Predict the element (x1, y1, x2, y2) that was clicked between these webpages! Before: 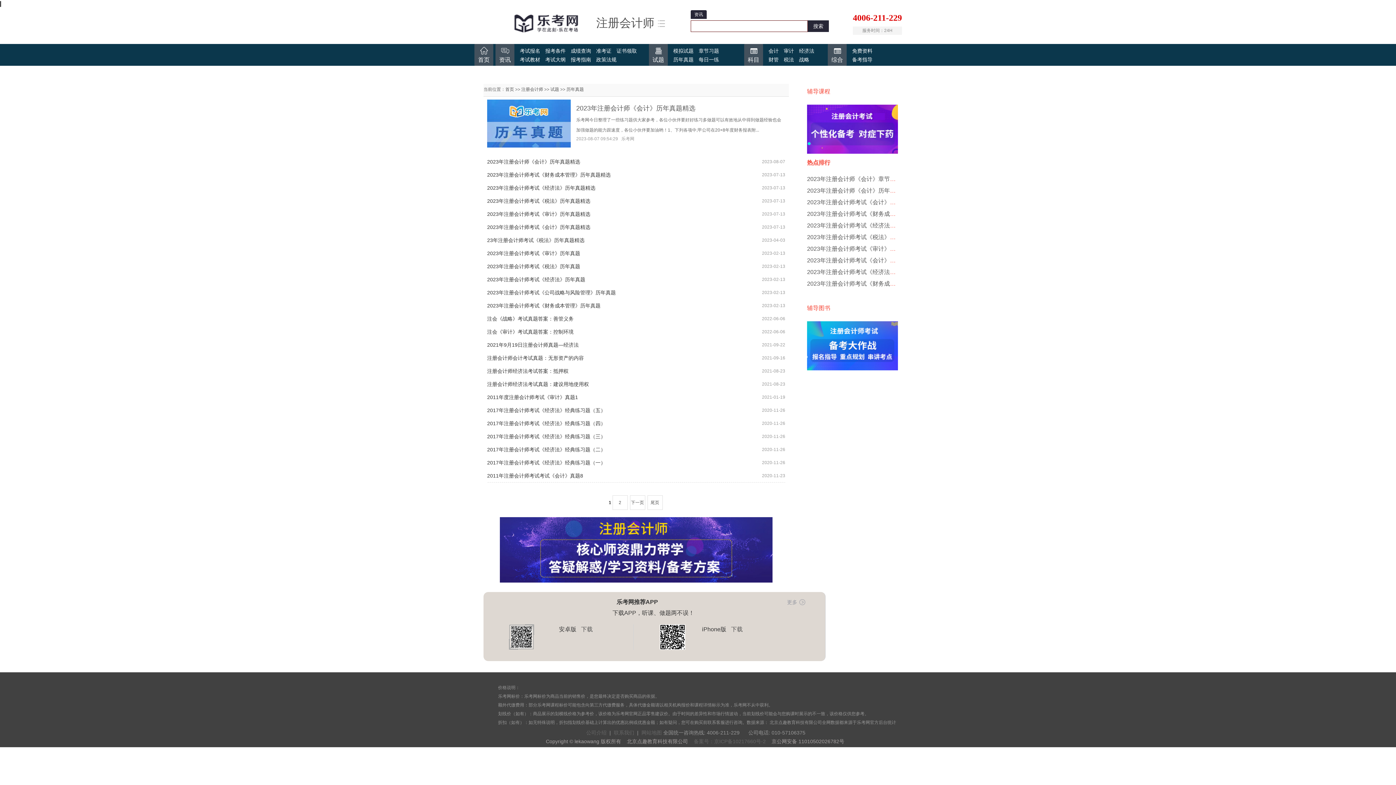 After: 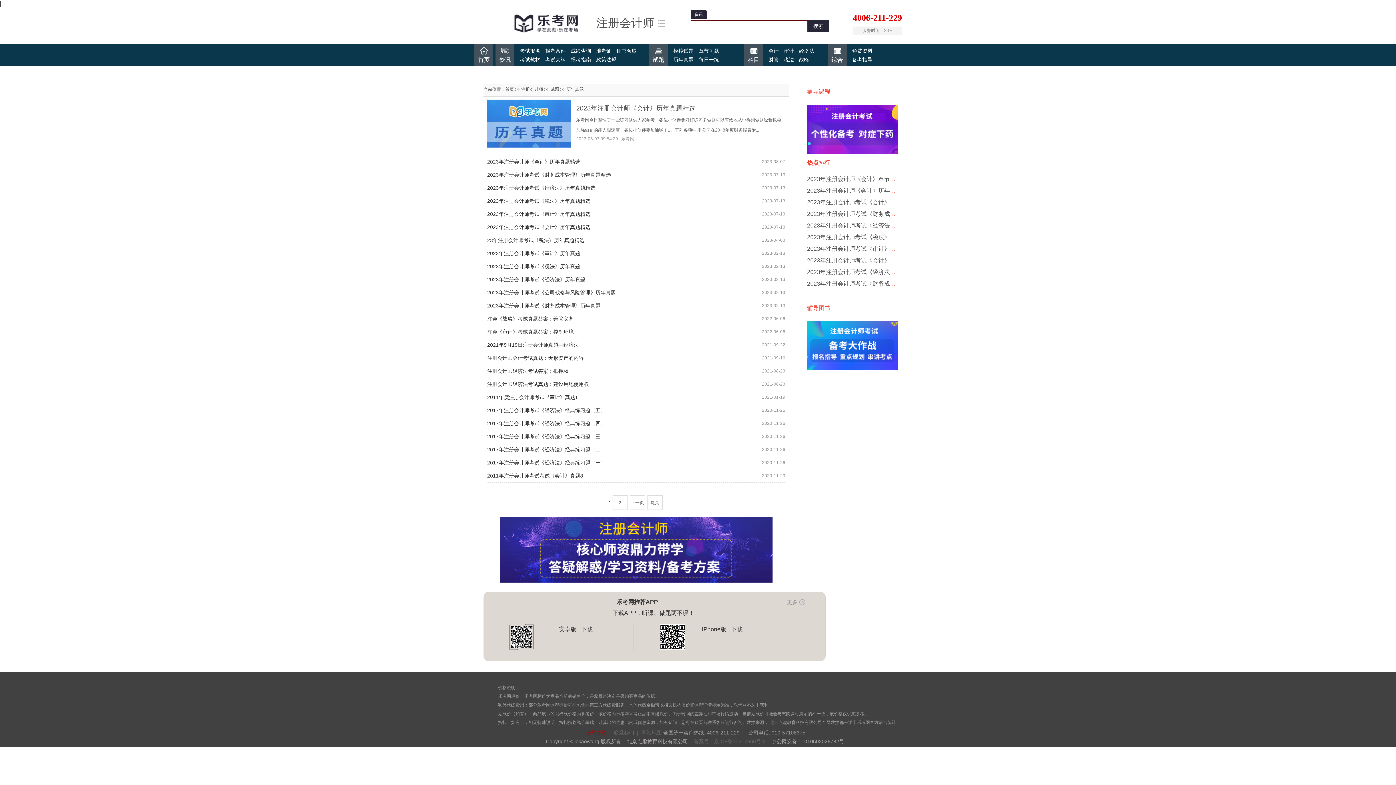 Action: label: 公司介绍 bbox: (586, 730, 606, 736)